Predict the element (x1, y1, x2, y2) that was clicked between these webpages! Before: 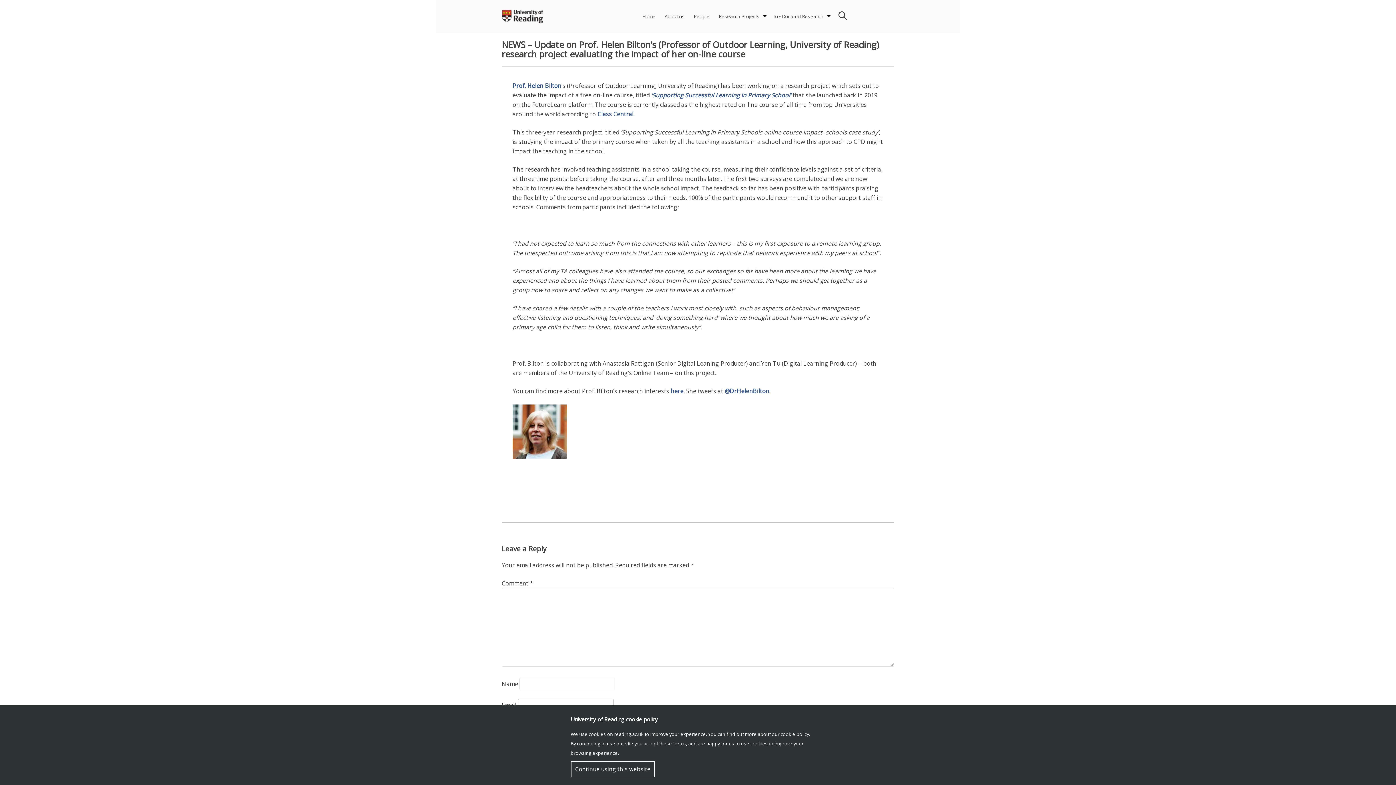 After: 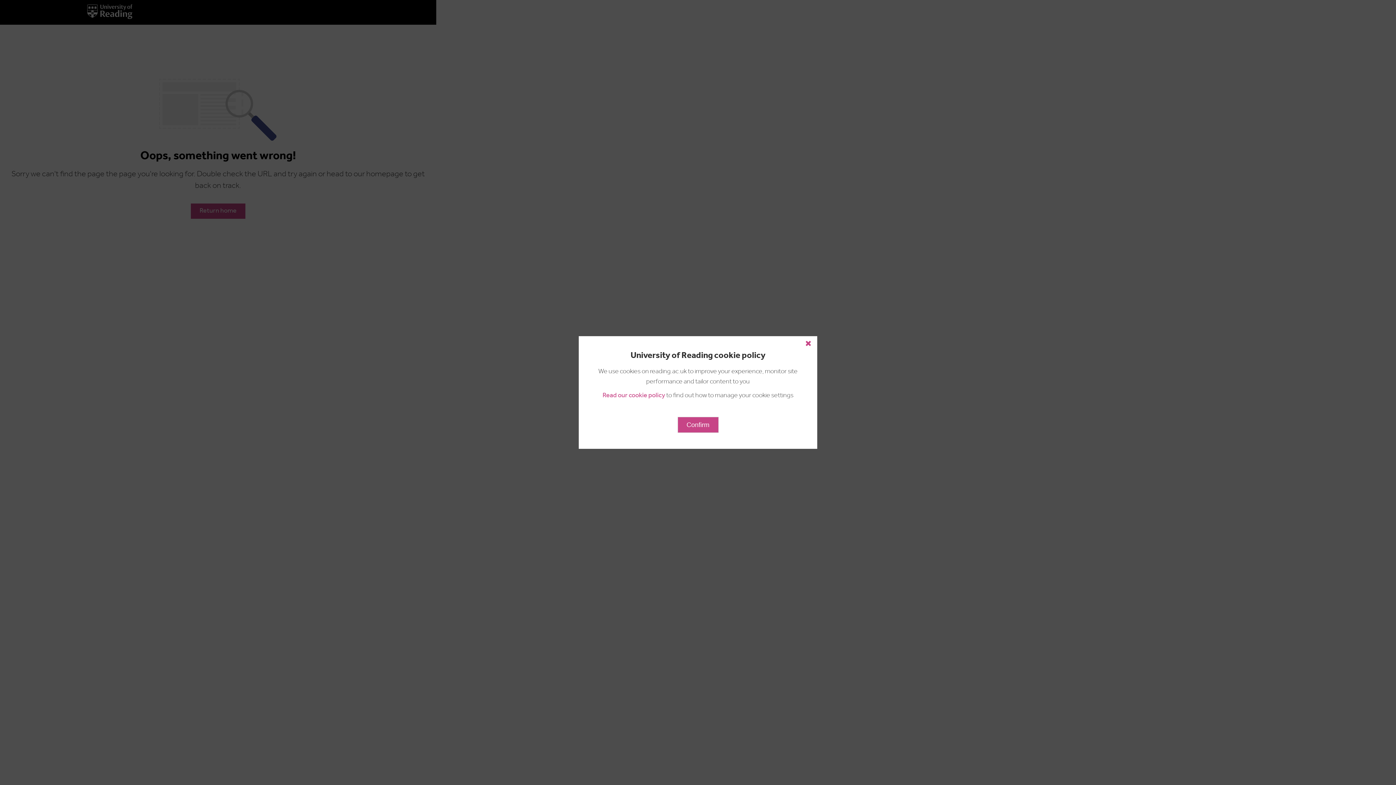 Action: bbox: (670, 387, 683, 395) label: here